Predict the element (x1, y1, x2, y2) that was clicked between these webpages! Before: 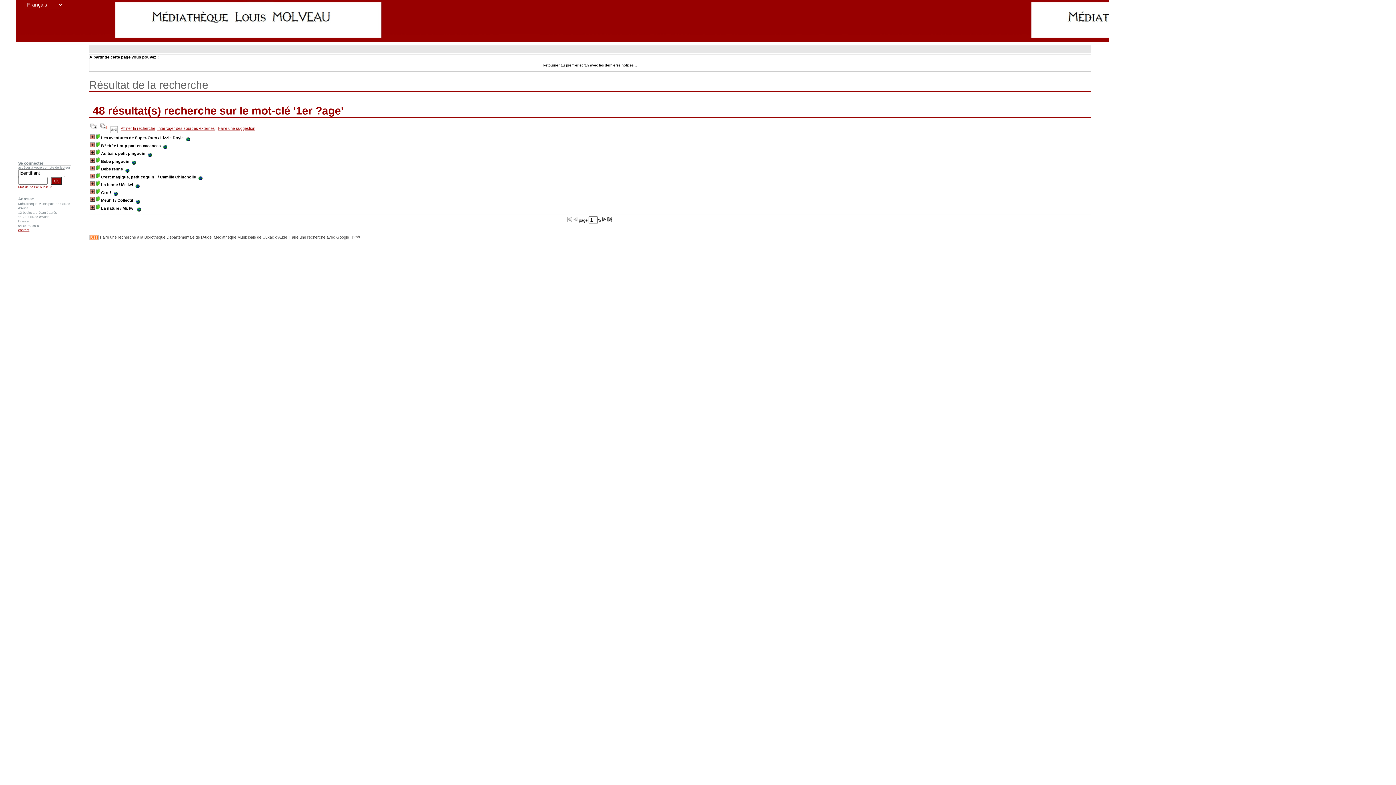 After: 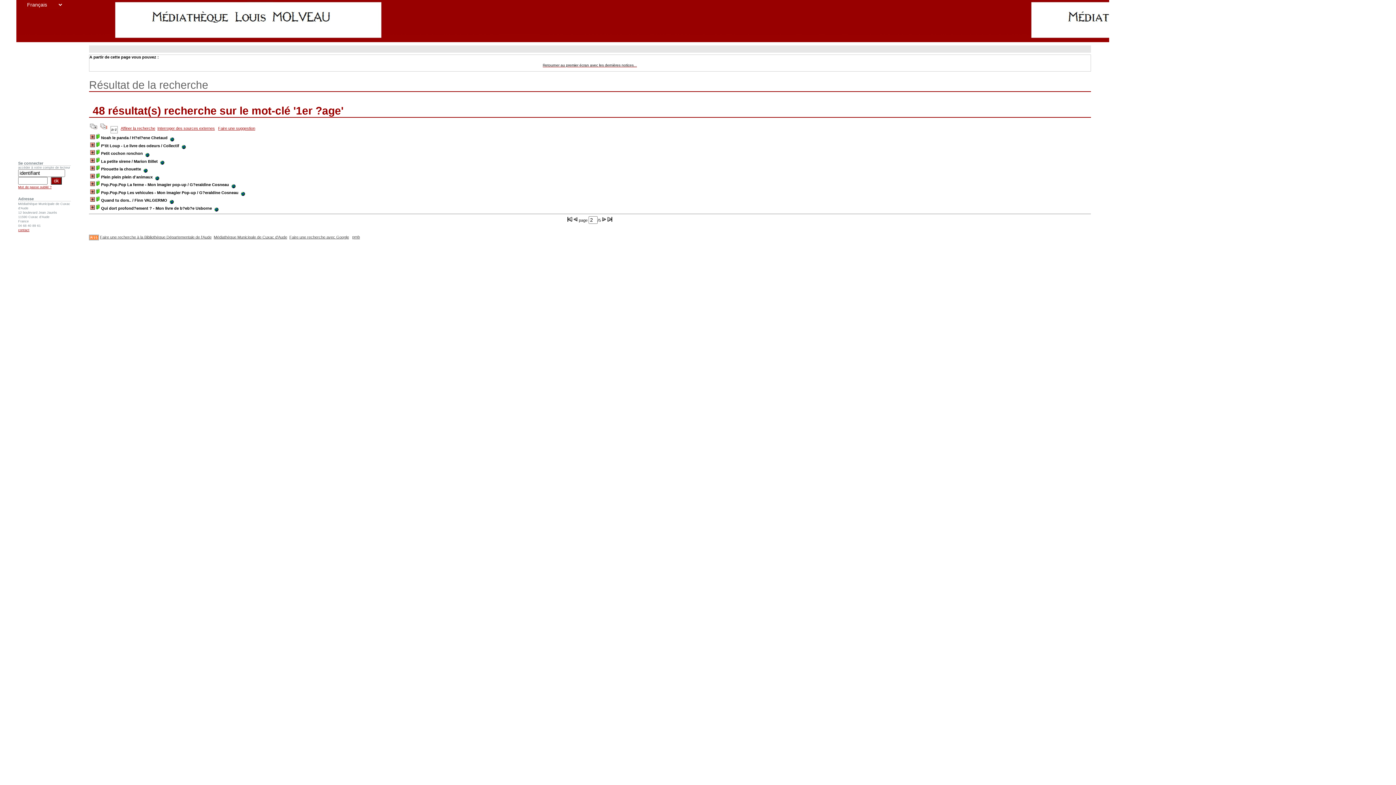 Action: bbox: (602, 218, 606, 222)